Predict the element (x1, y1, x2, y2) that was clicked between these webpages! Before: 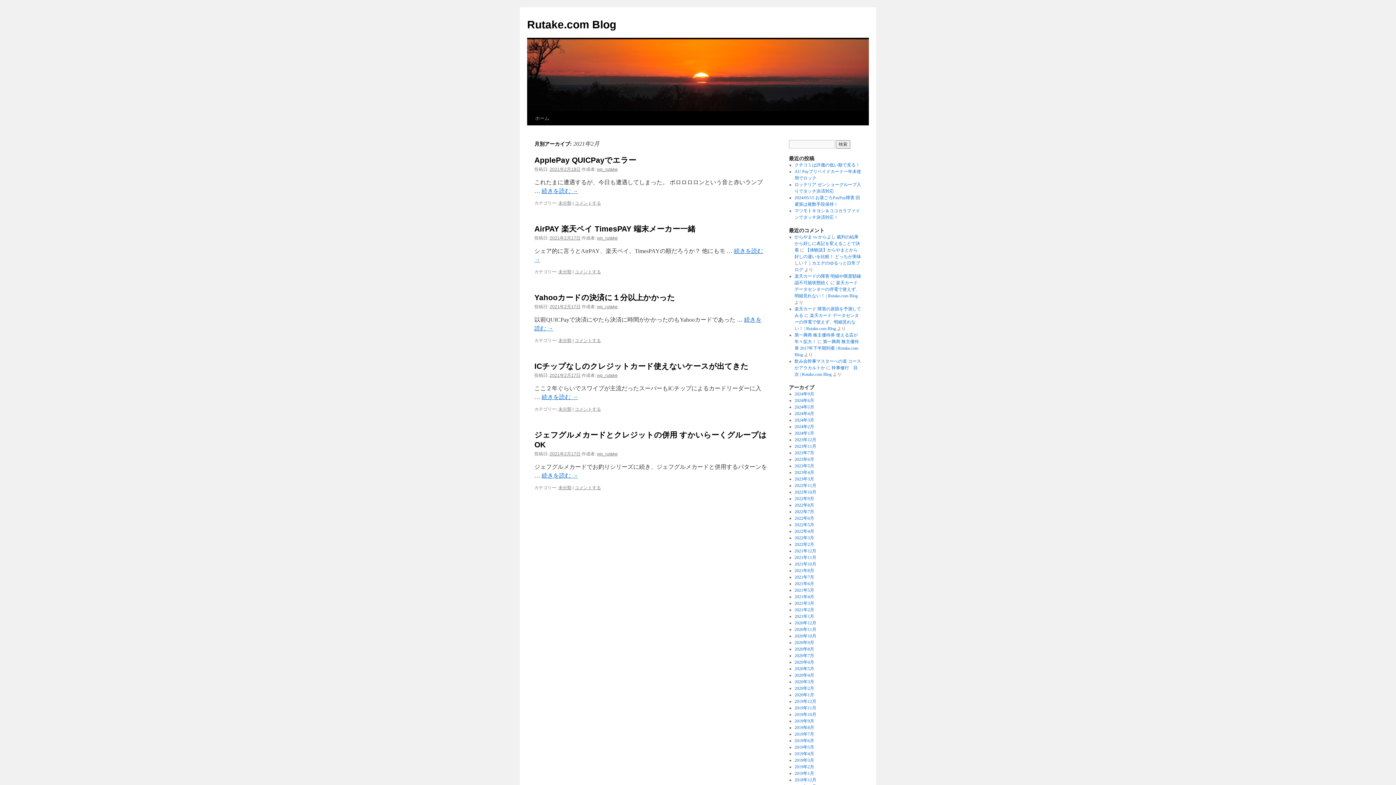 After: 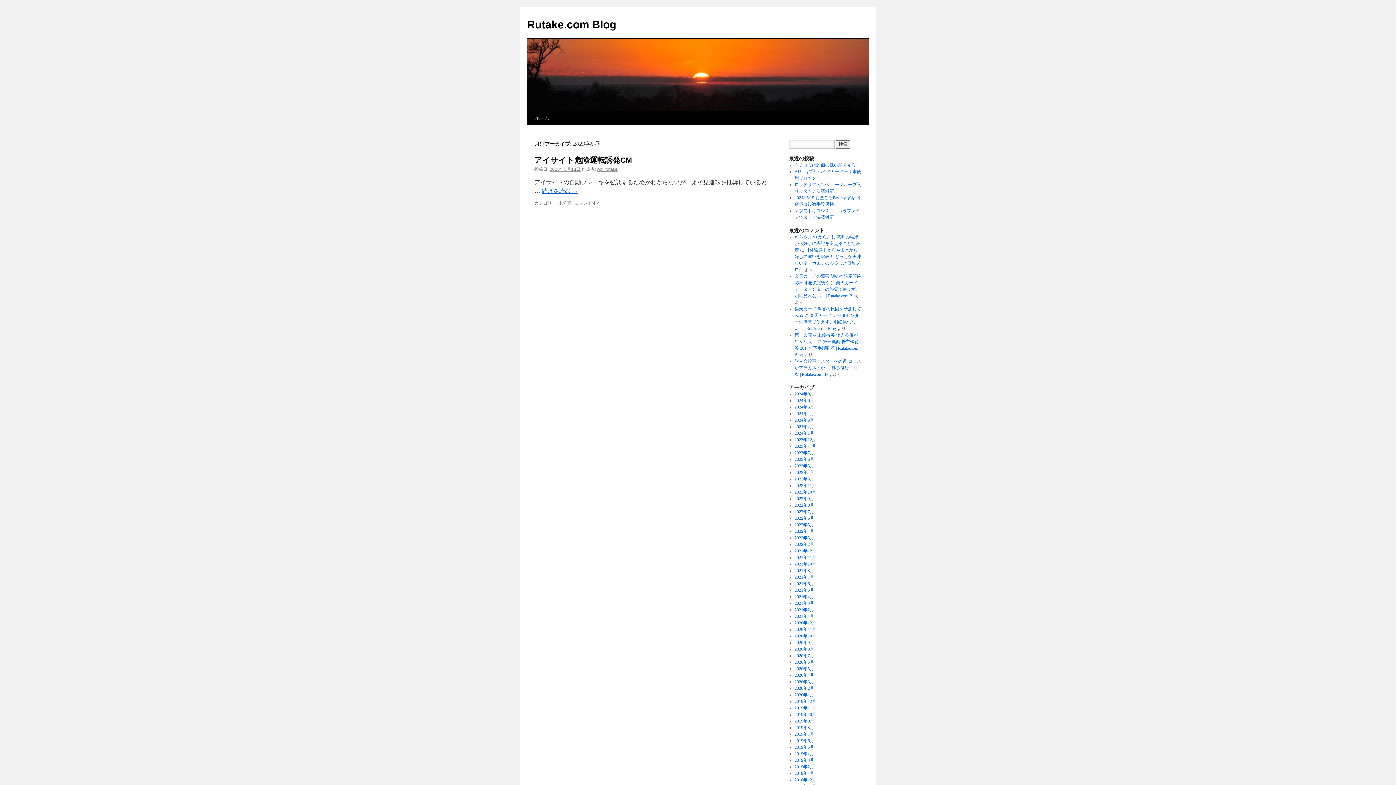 Action: bbox: (794, 463, 814, 468) label: 2023年5月